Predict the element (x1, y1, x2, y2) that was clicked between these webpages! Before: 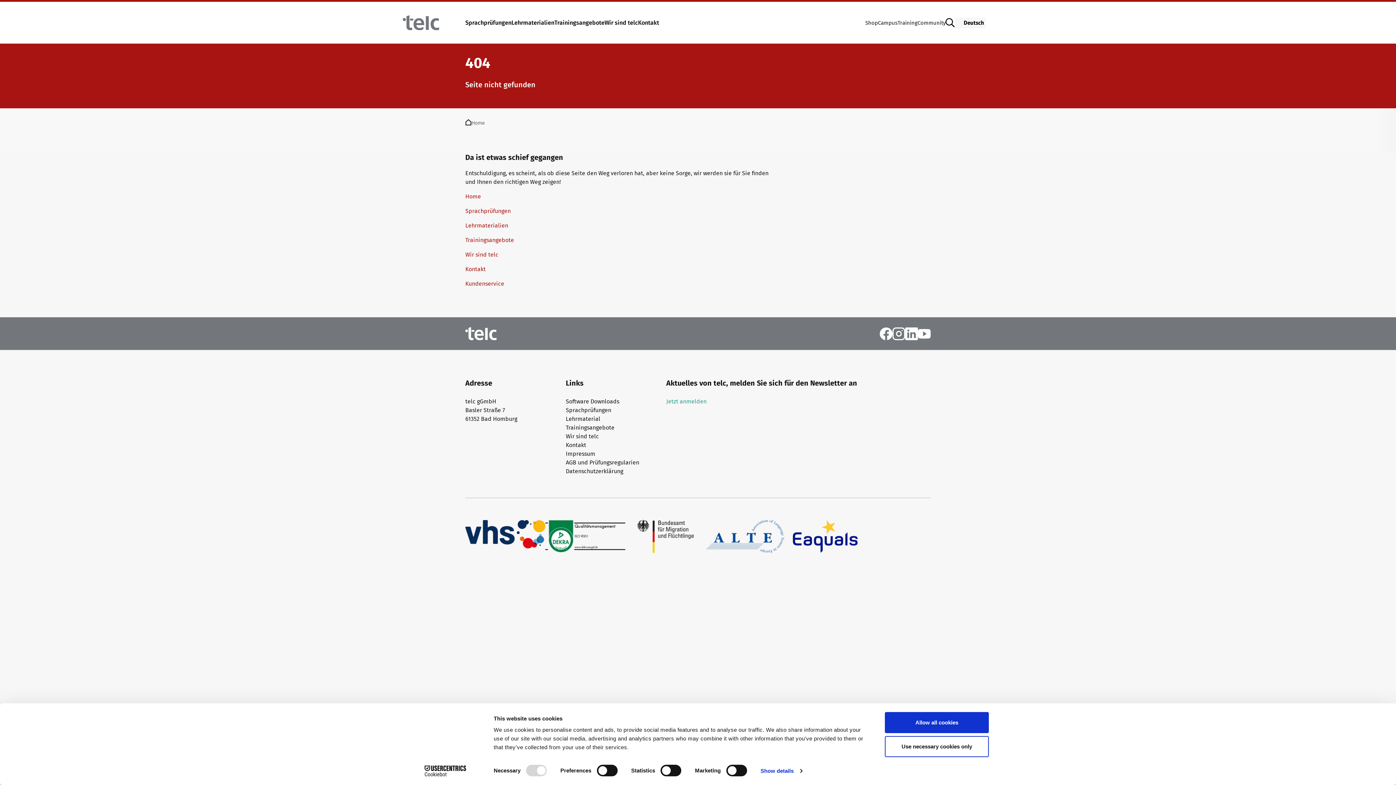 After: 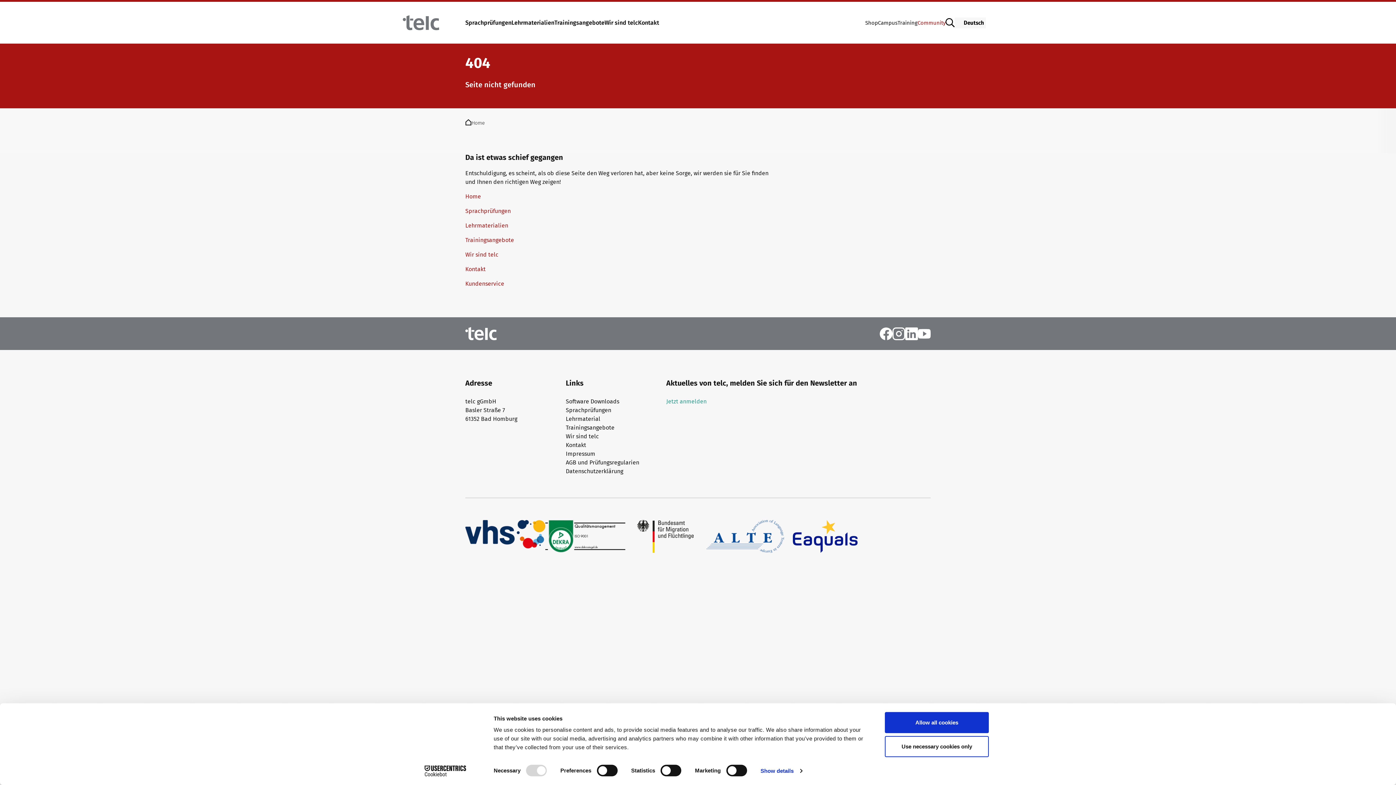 Action: bbox: (917, 16, 945, 28) label: Community